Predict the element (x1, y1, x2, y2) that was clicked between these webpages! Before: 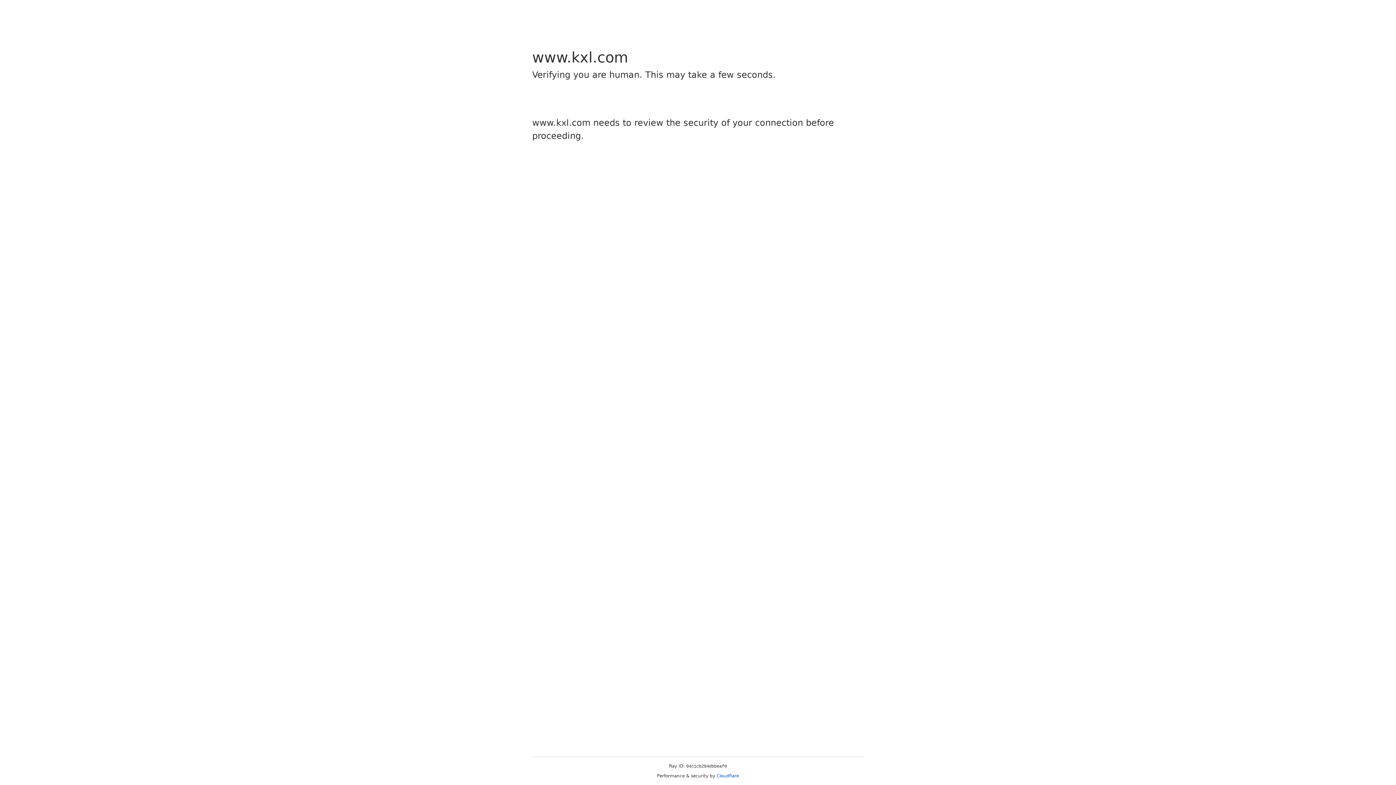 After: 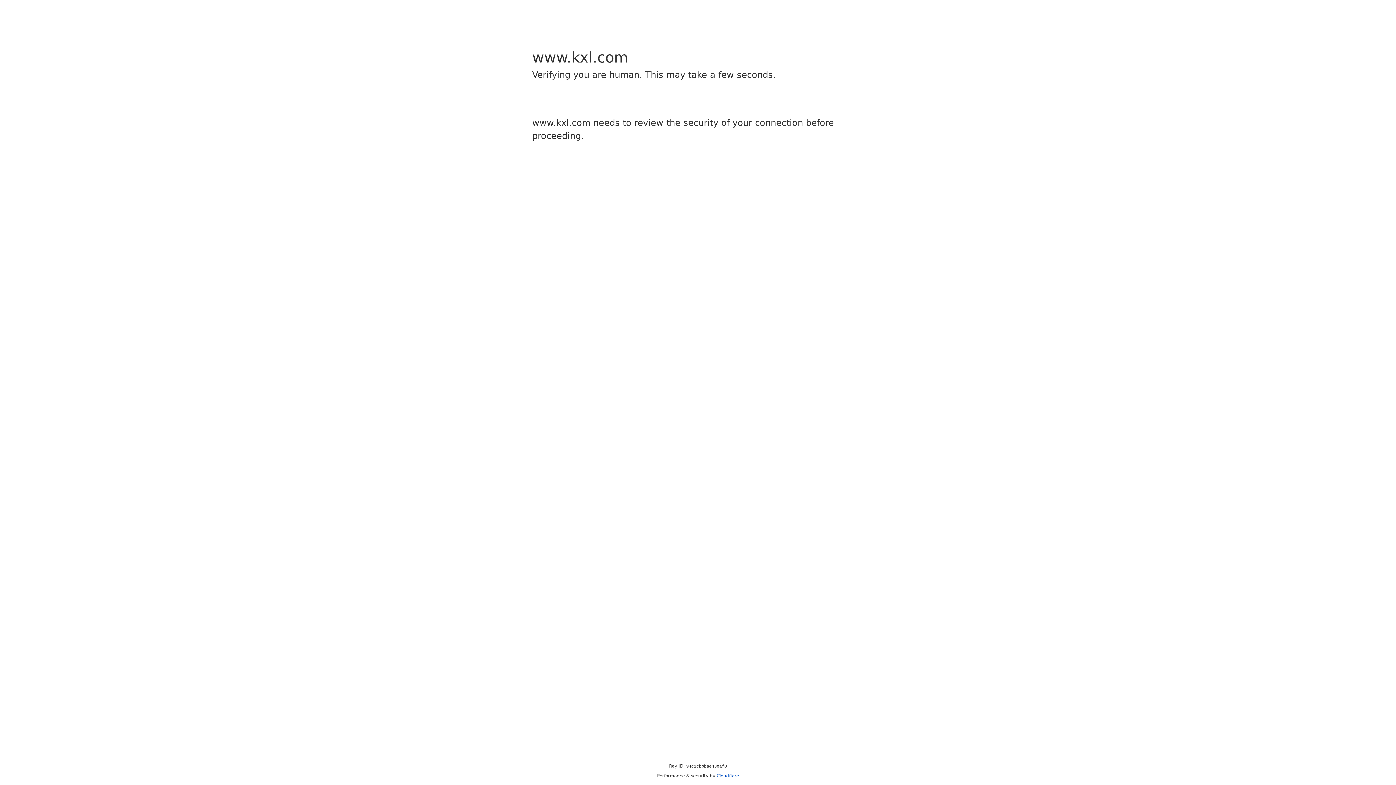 Action: label: Cloudflare bbox: (716, 773, 739, 778)